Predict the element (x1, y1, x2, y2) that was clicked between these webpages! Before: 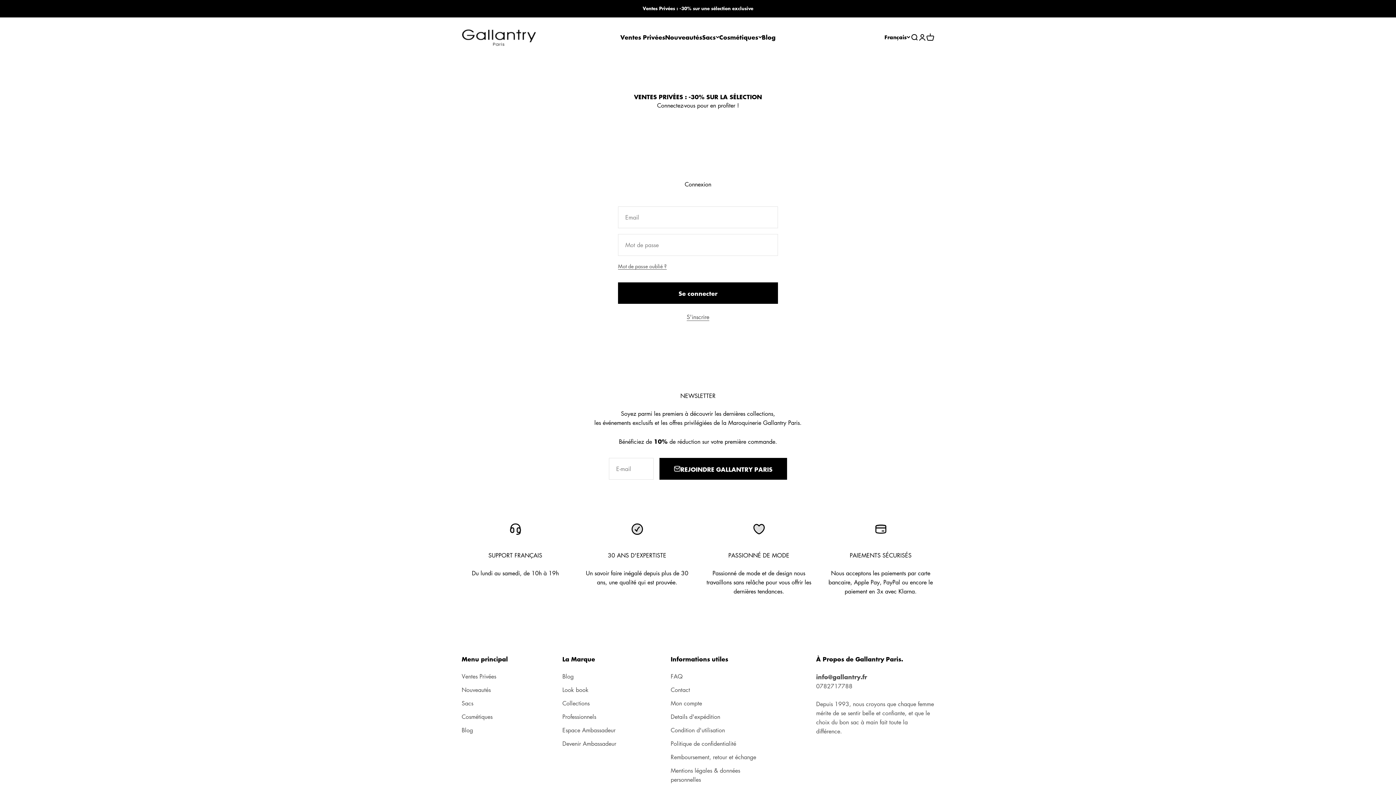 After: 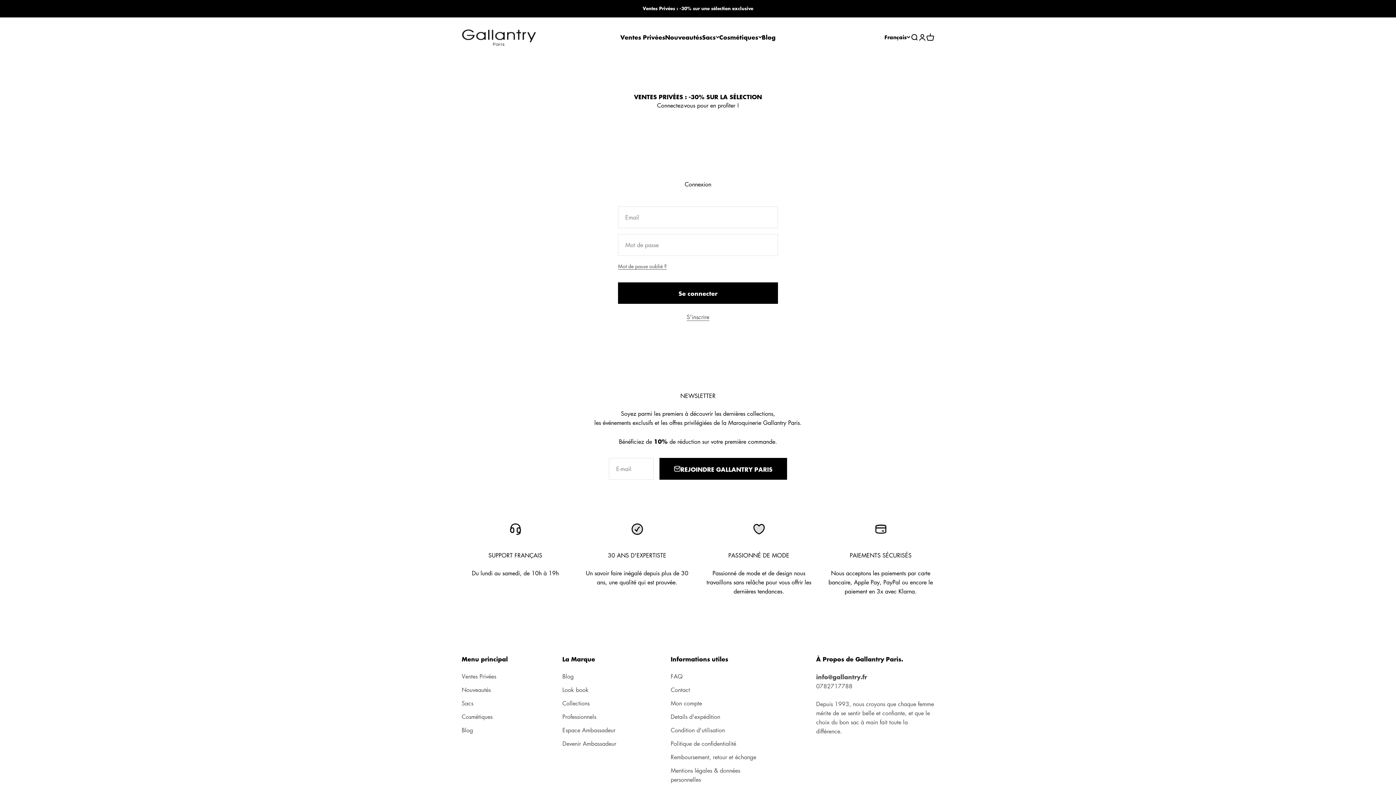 Action: bbox: (642, 5, 753, 12) label: Ventes Privées : -30% sur une sélection exclusive